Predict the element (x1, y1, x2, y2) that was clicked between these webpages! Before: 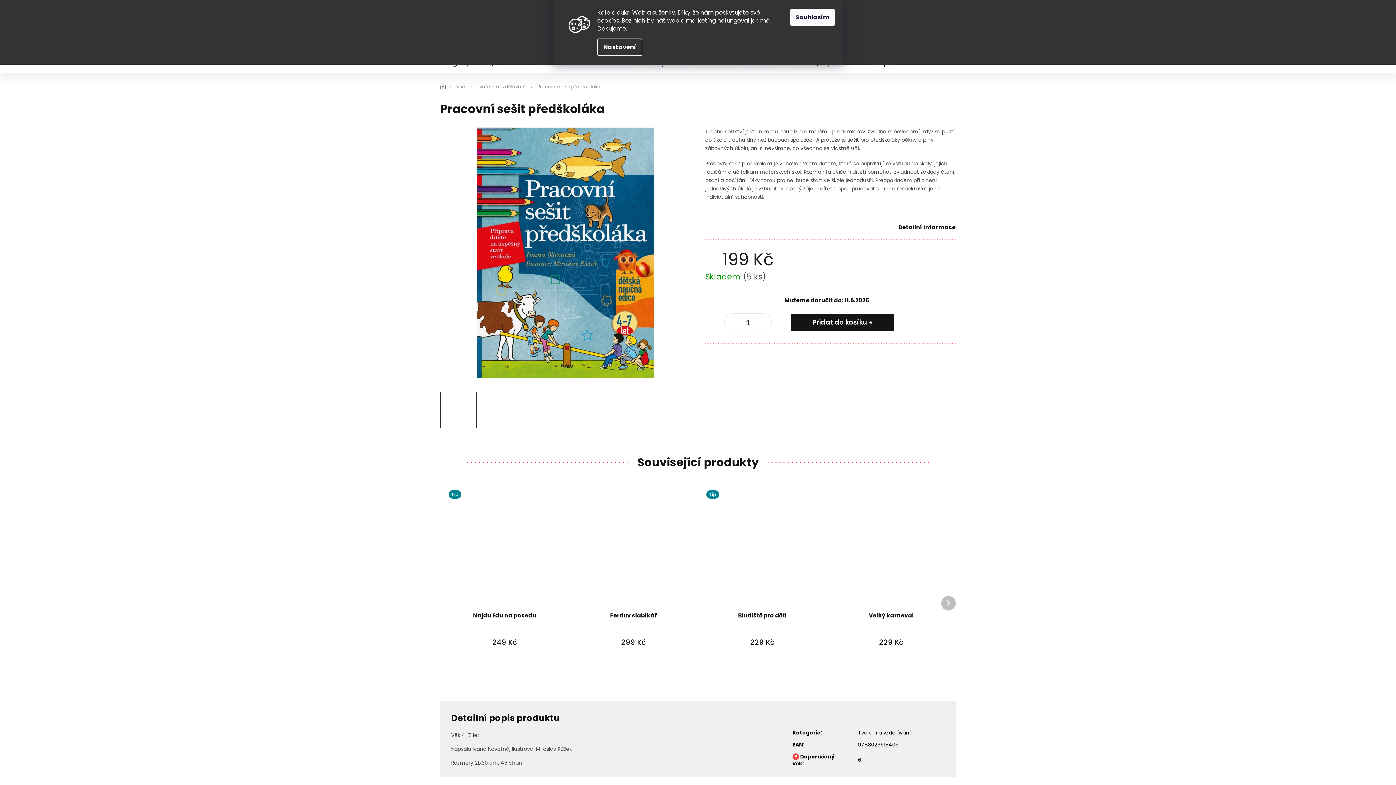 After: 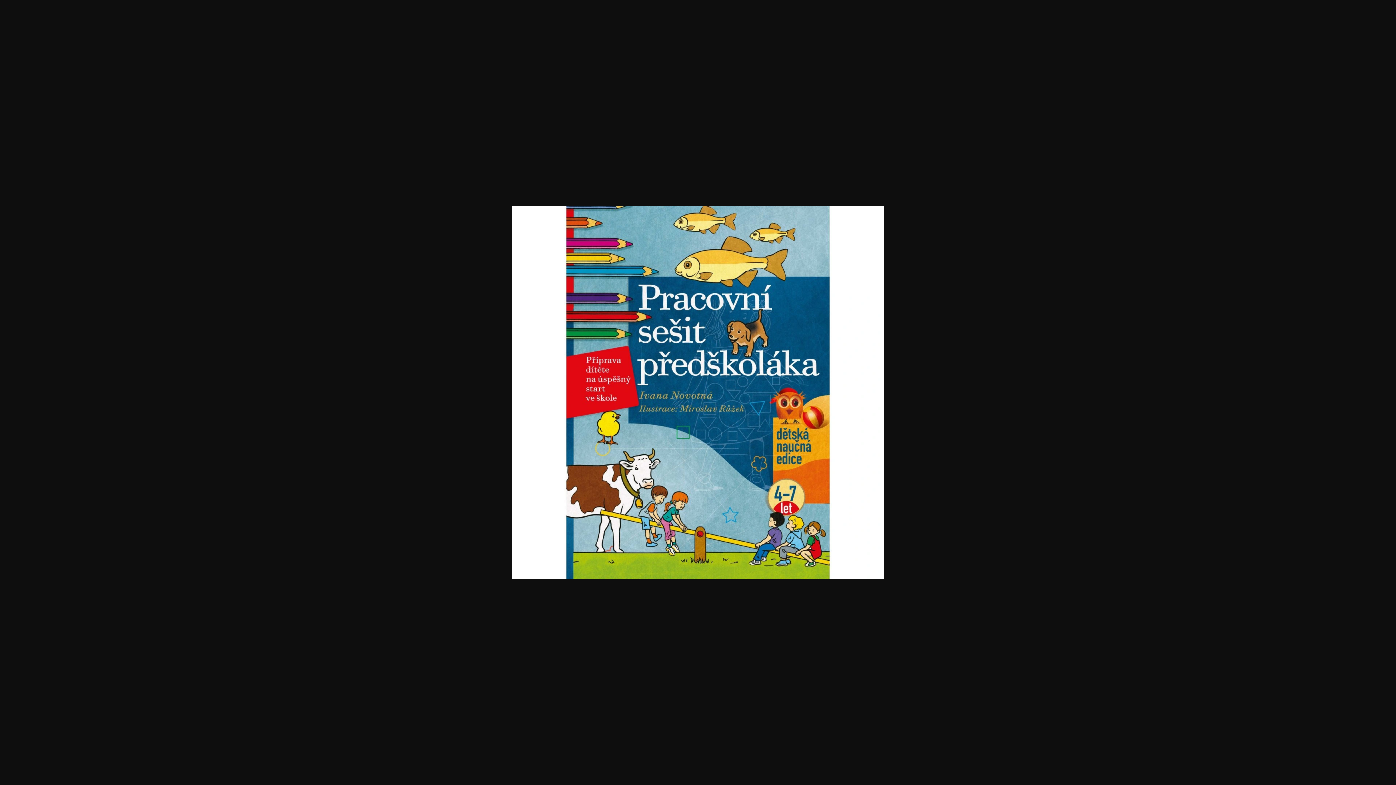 Action: bbox: (440, 392, 476, 428)